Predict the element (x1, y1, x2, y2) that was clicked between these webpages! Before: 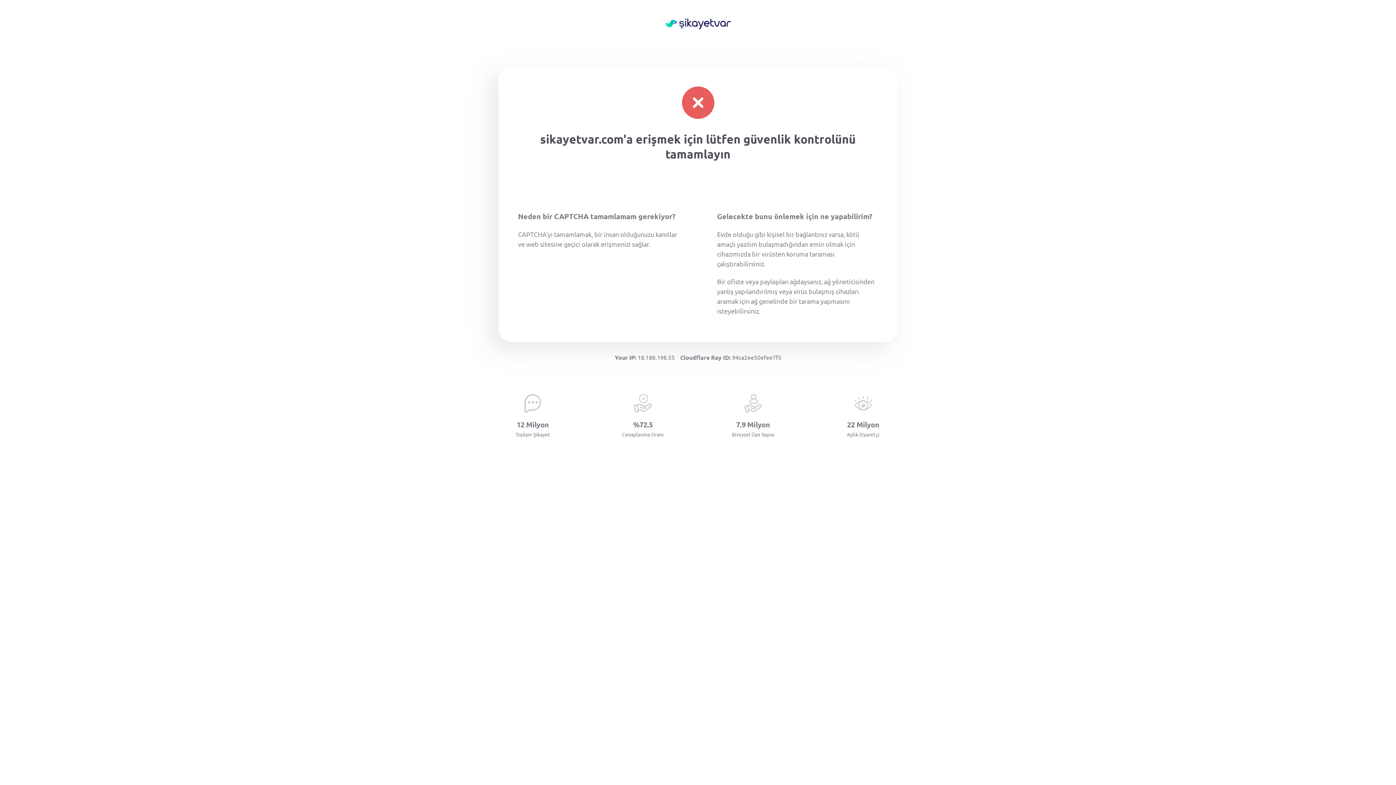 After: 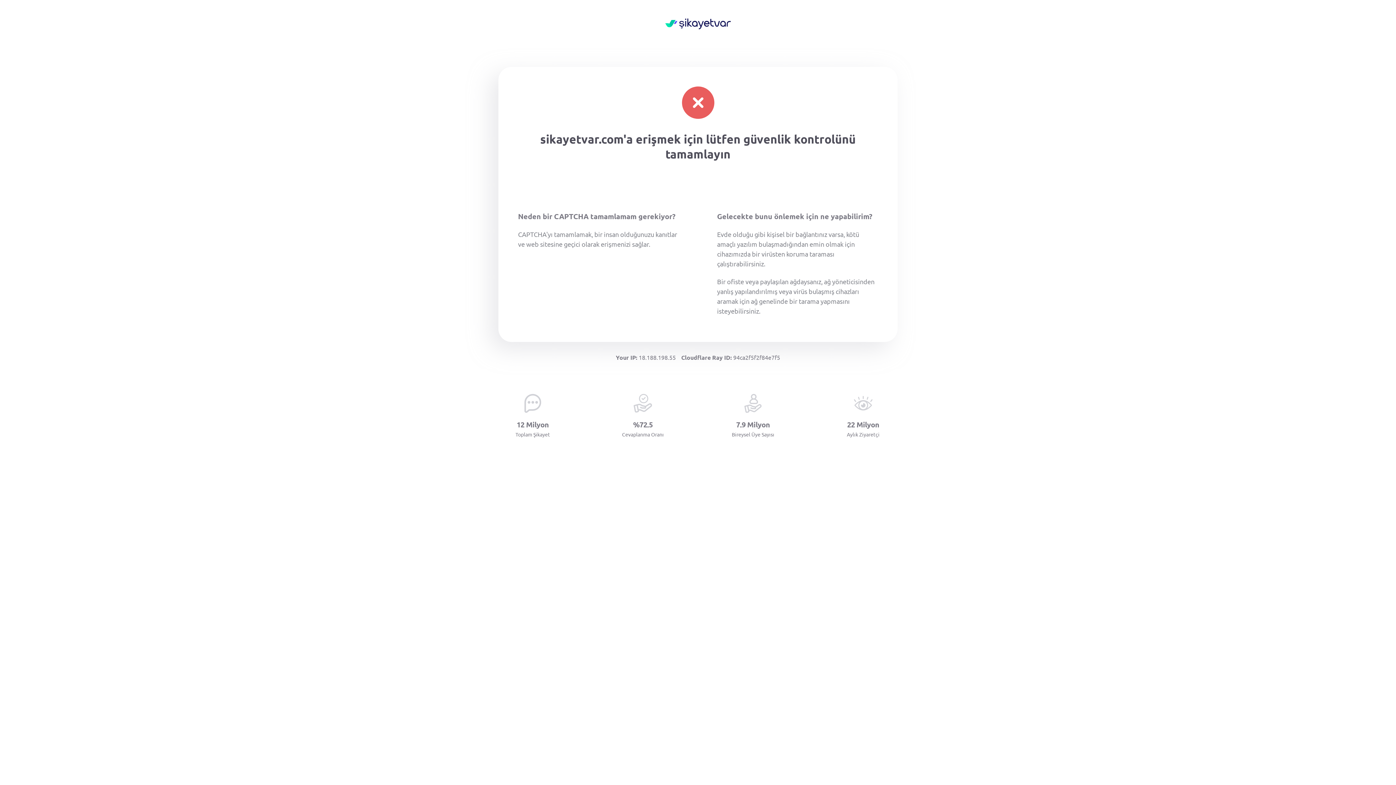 Action: bbox: (665, 18, 730, 30)